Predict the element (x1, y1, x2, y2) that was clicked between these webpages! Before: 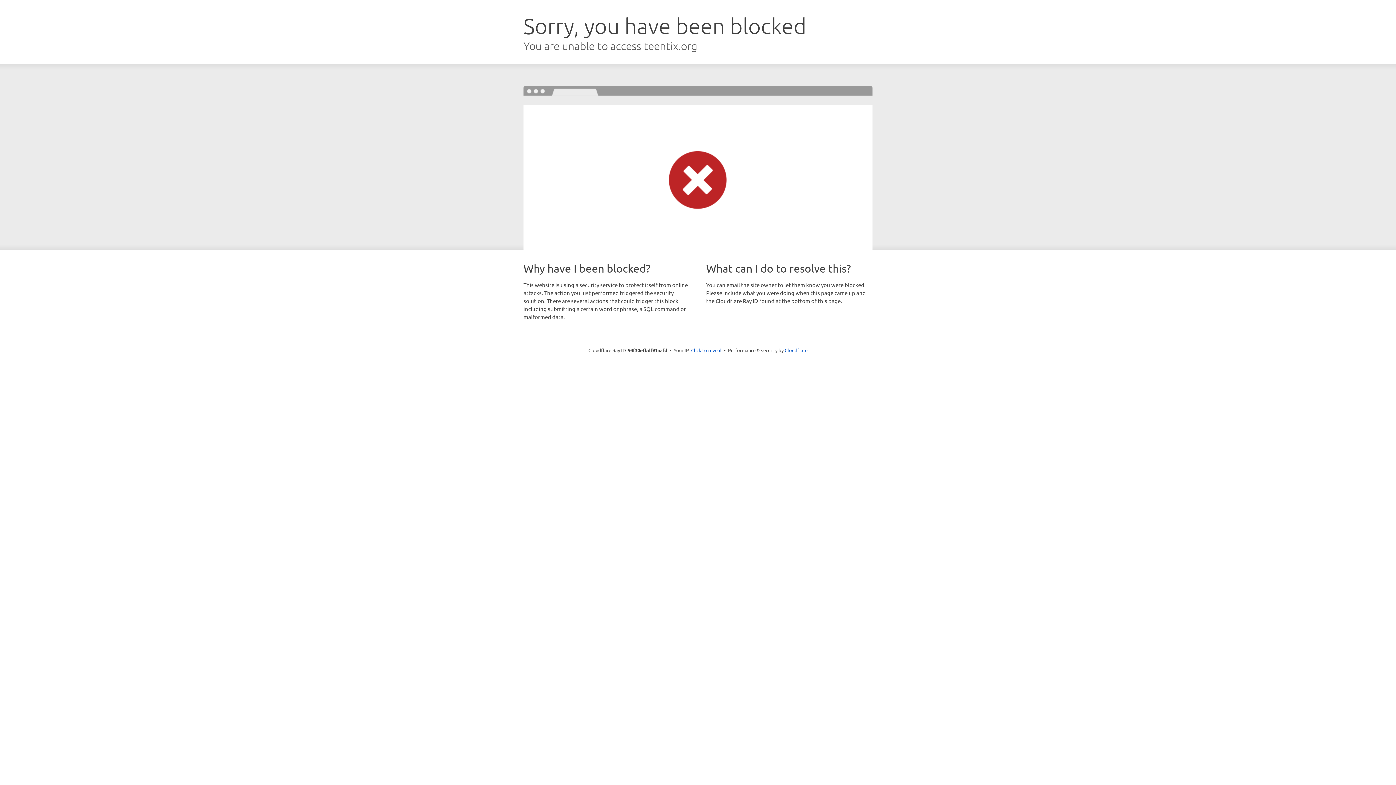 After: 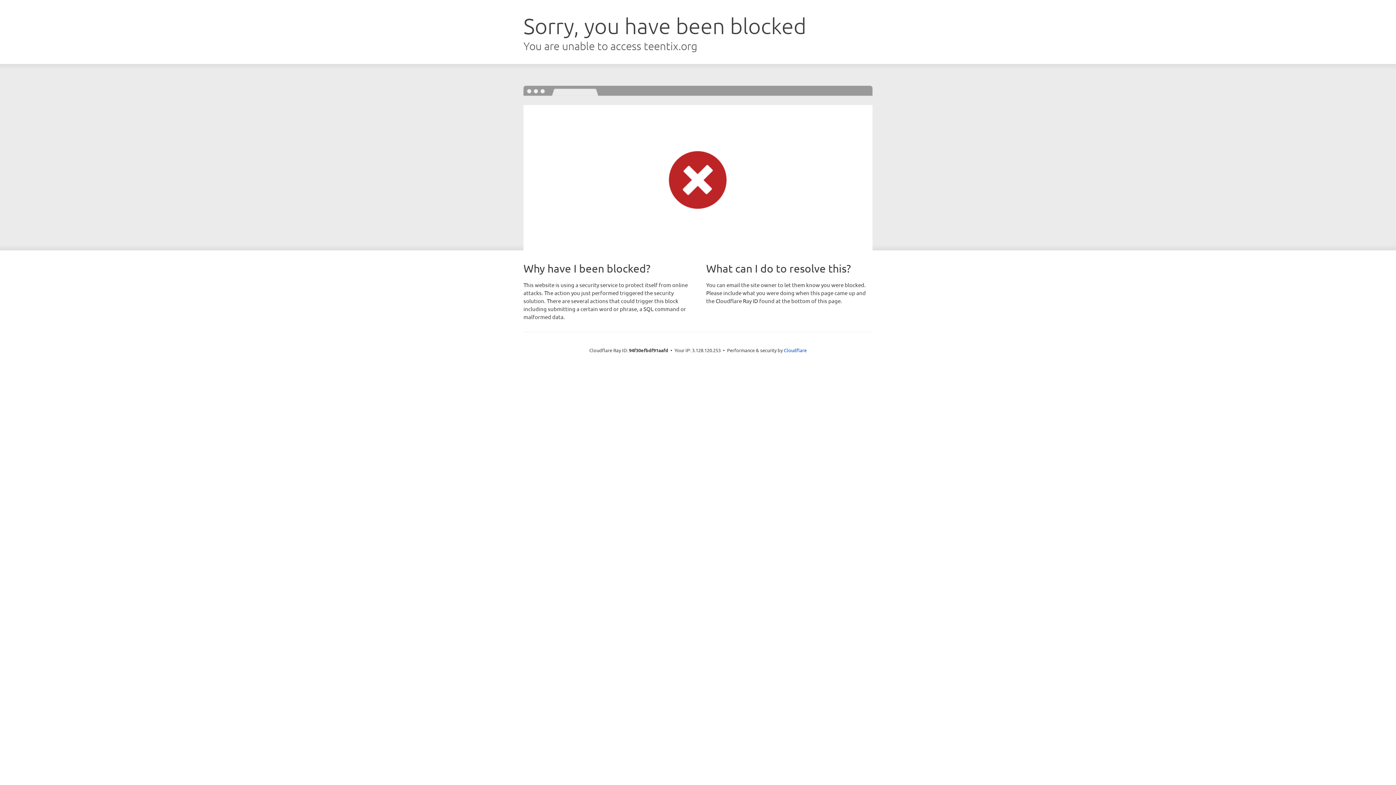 Action: bbox: (691, 346, 721, 353) label: Click to reveal